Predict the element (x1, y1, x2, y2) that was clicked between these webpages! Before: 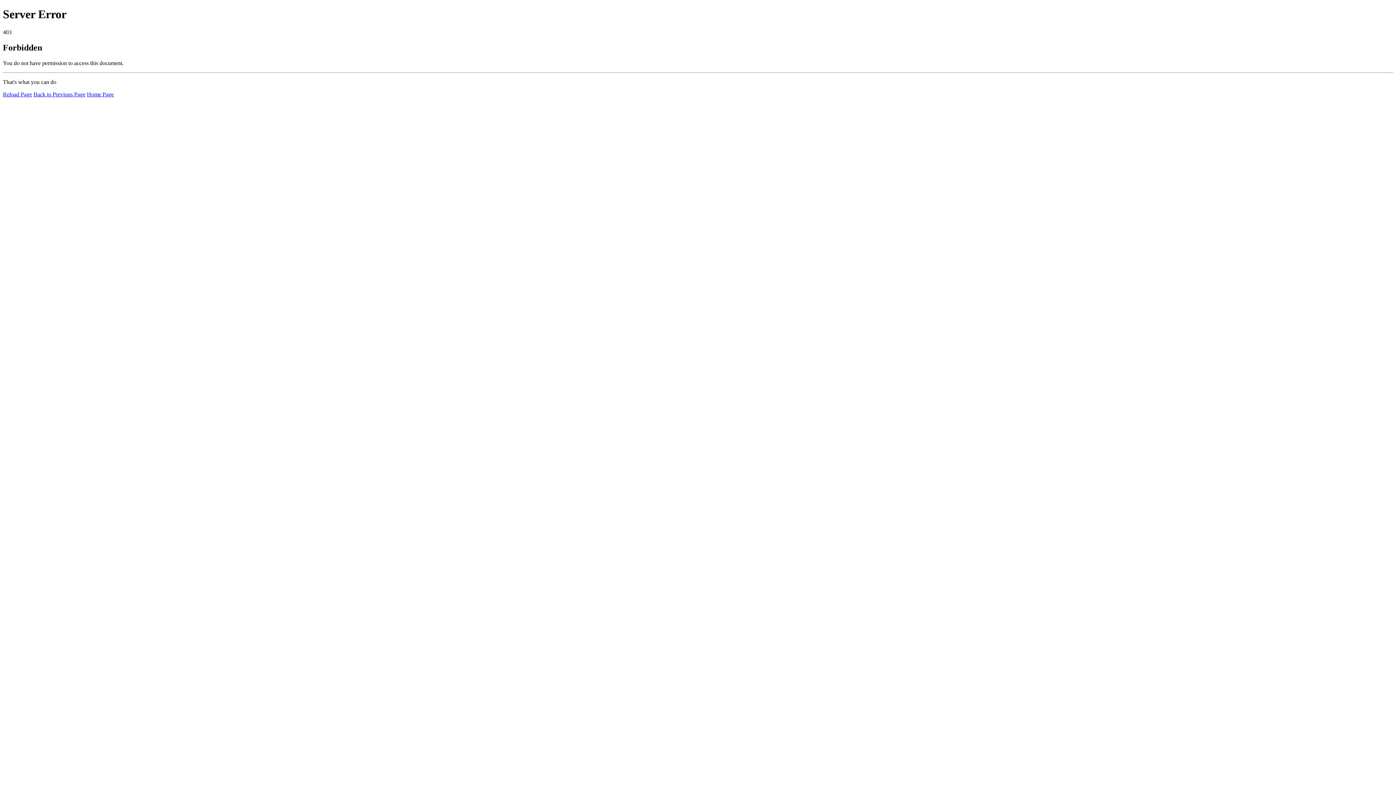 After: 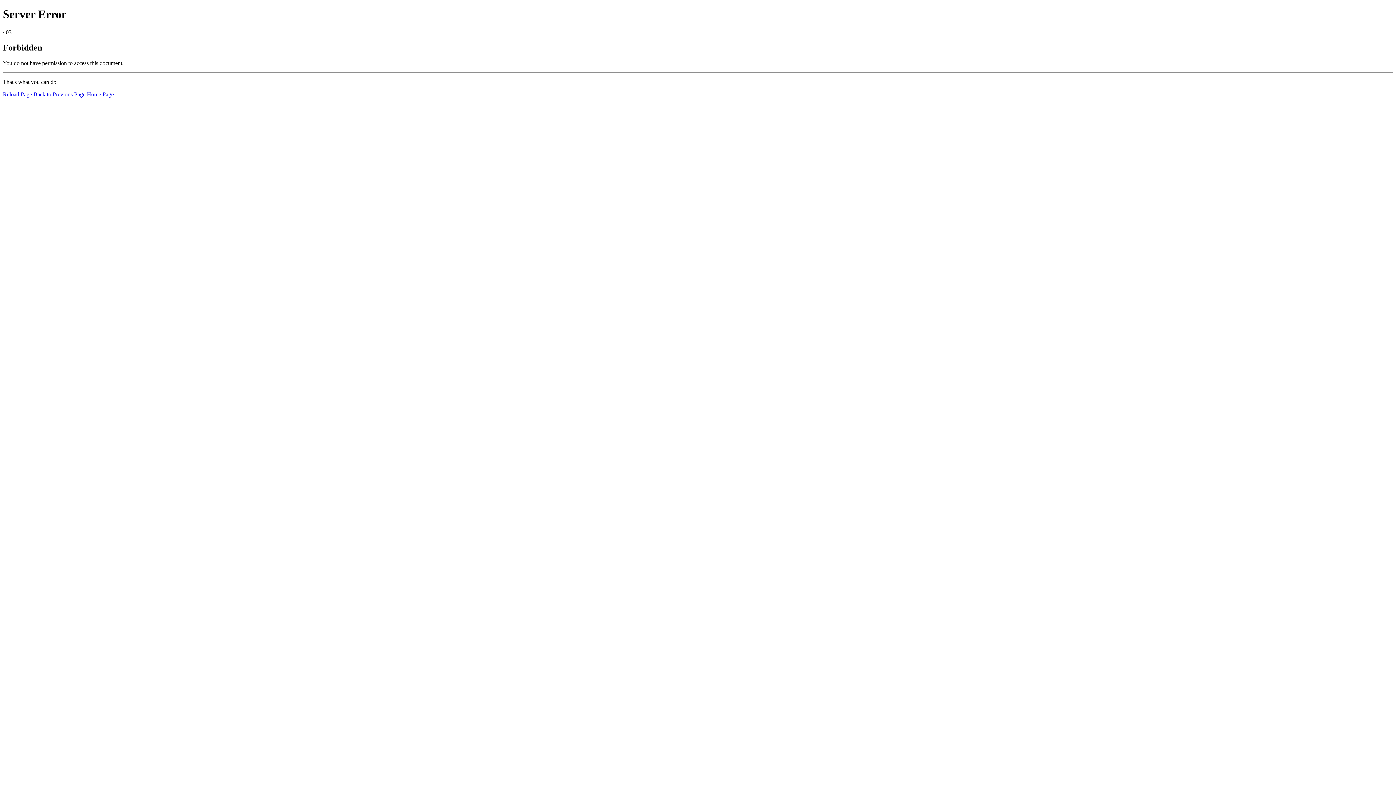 Action: bbox: (86, 91, 113, 97) label: Home Page